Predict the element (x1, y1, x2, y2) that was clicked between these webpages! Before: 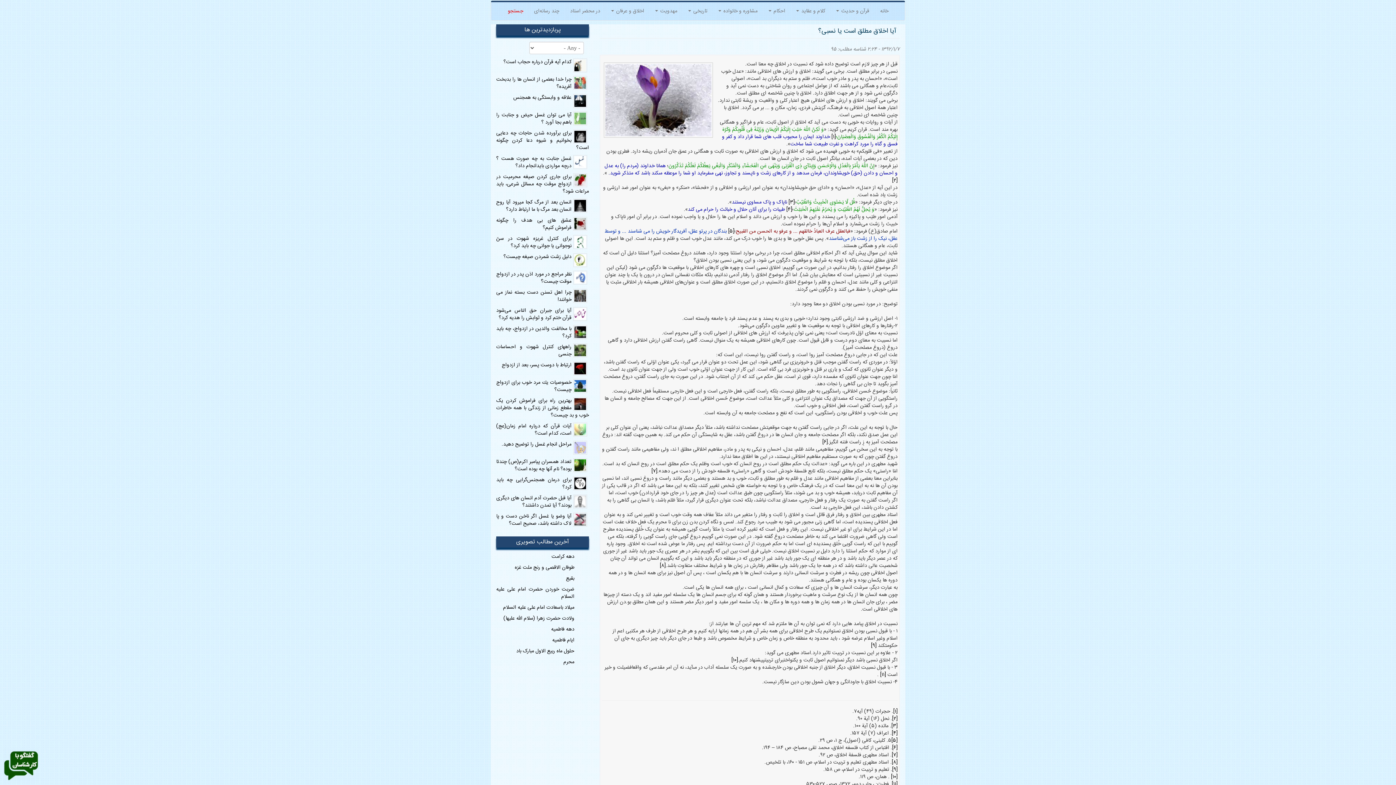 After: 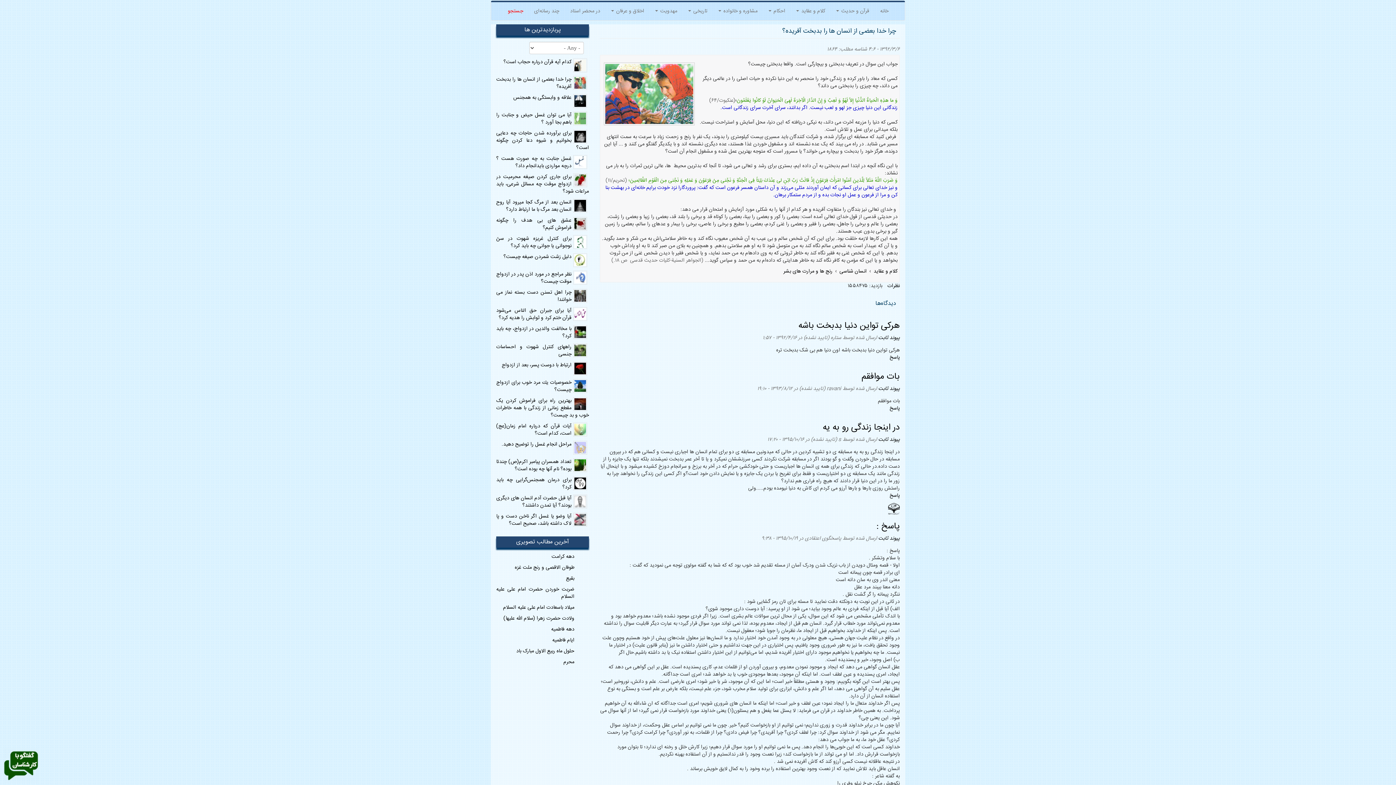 Action: label: چرا خدا بعضی از انسان ها را بدبخت آفریده؟ bbox: (496, 75, 571, 91)